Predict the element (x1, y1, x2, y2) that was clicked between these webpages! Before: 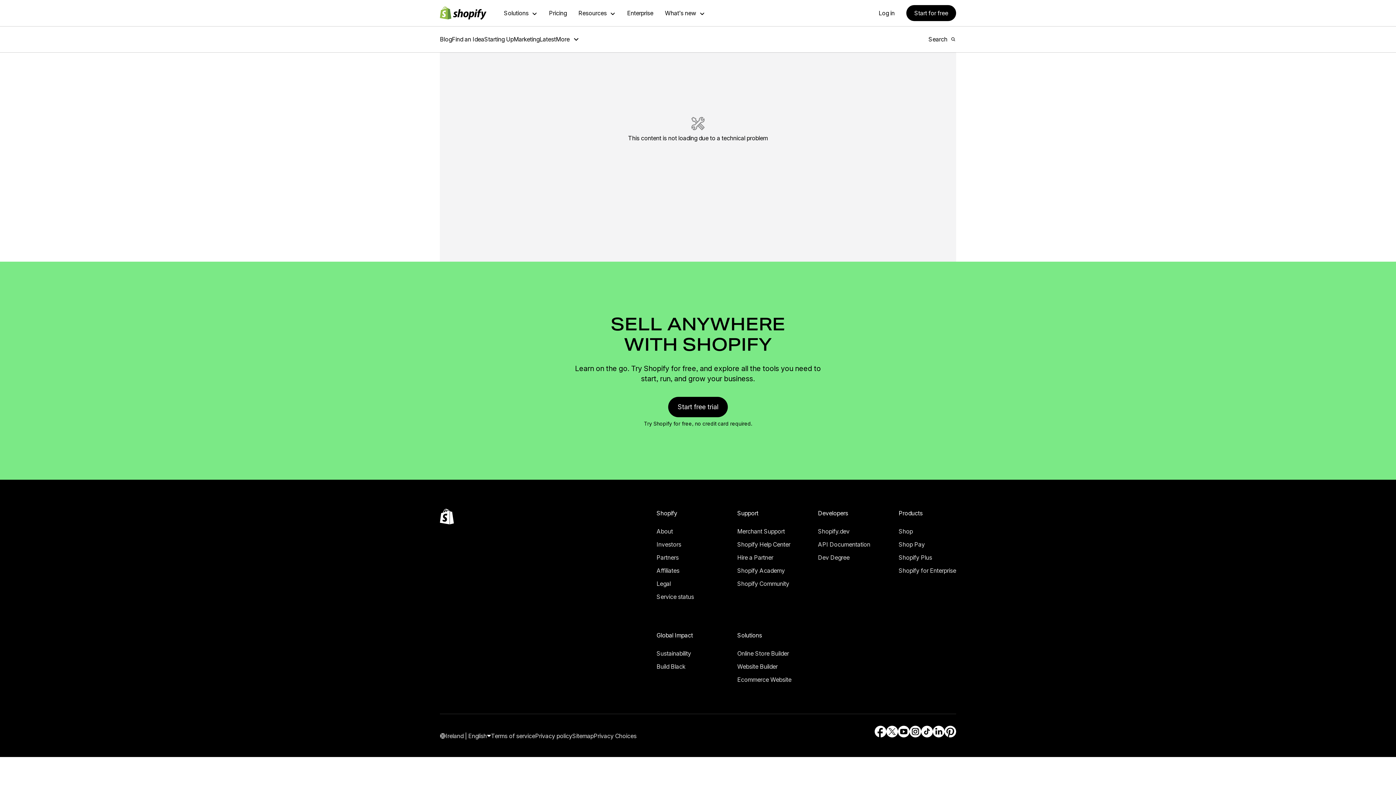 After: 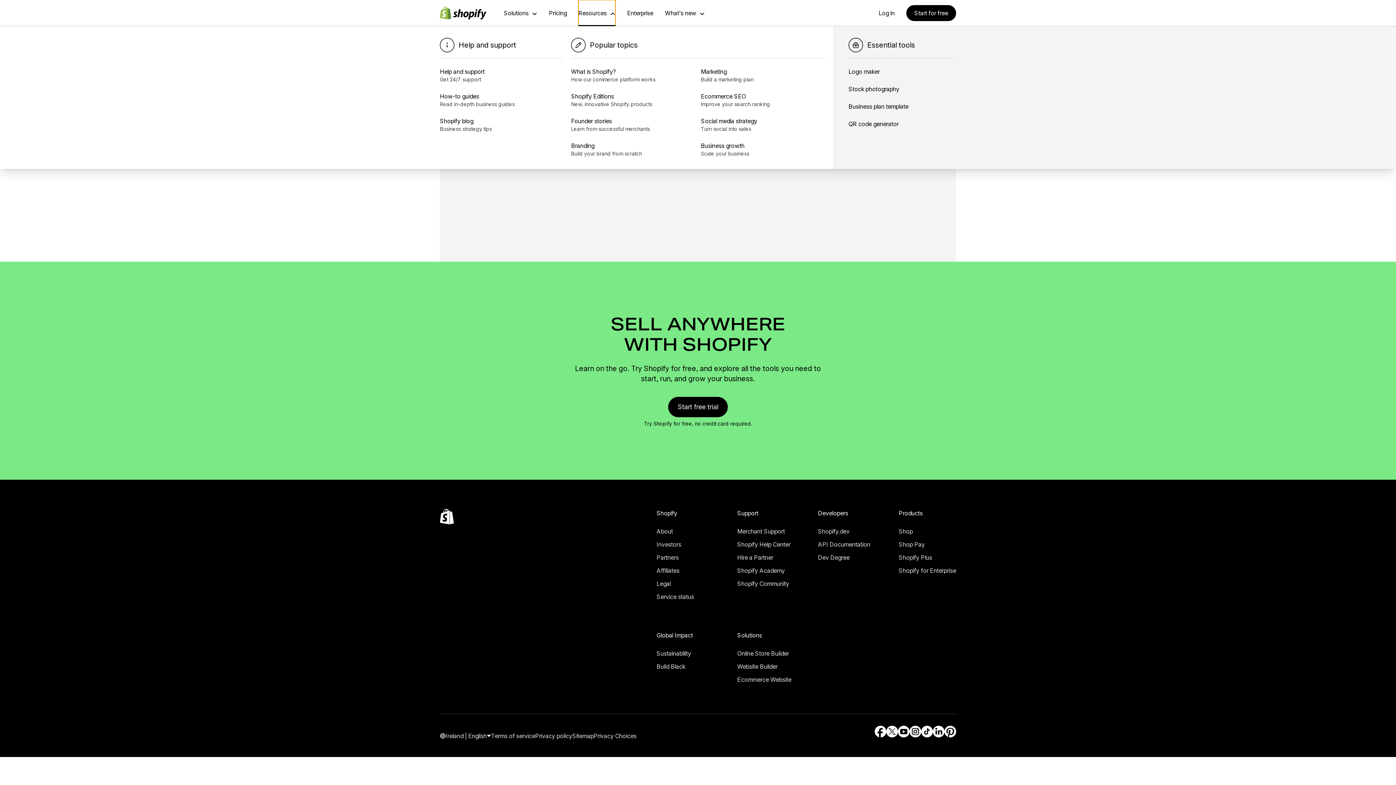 Action: bbox: (17, 44, 45, 51) label: Resources